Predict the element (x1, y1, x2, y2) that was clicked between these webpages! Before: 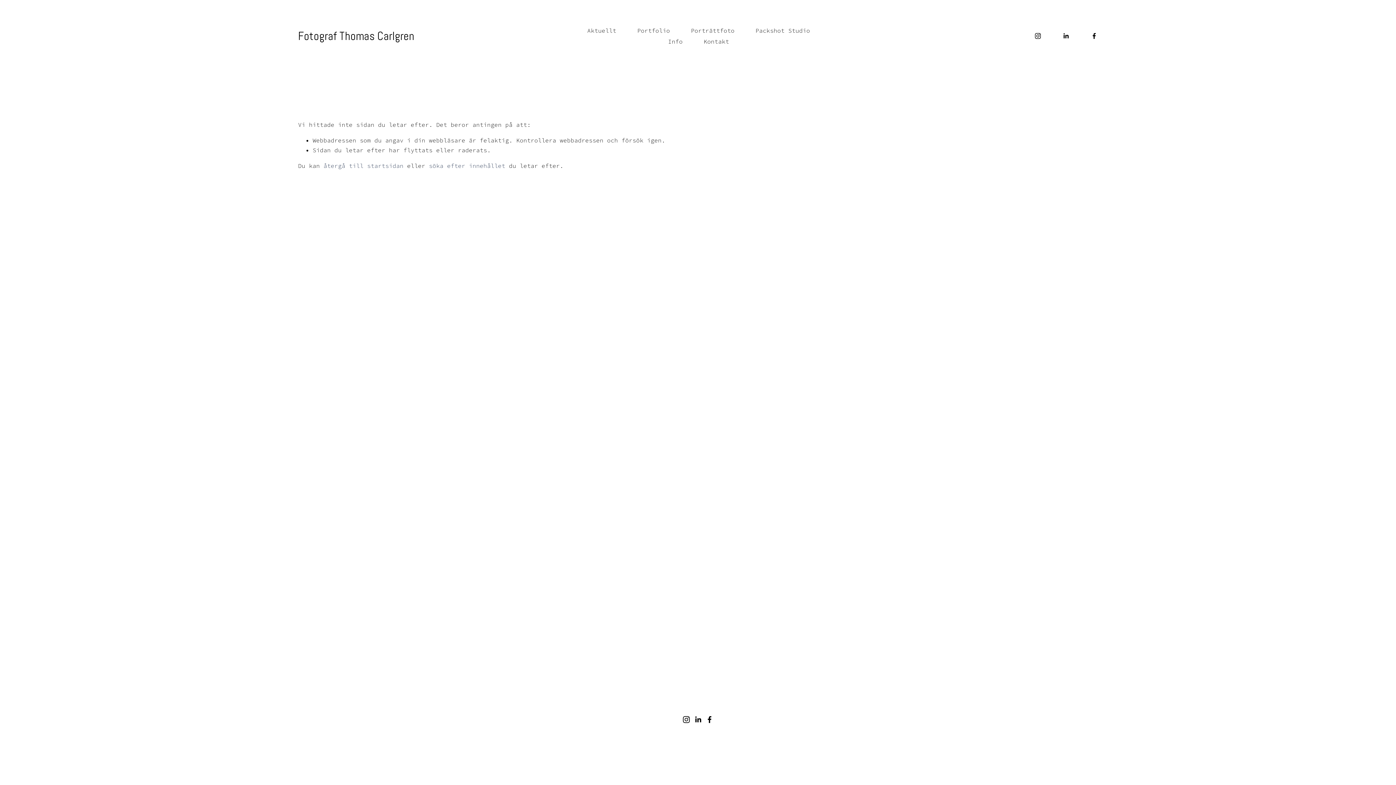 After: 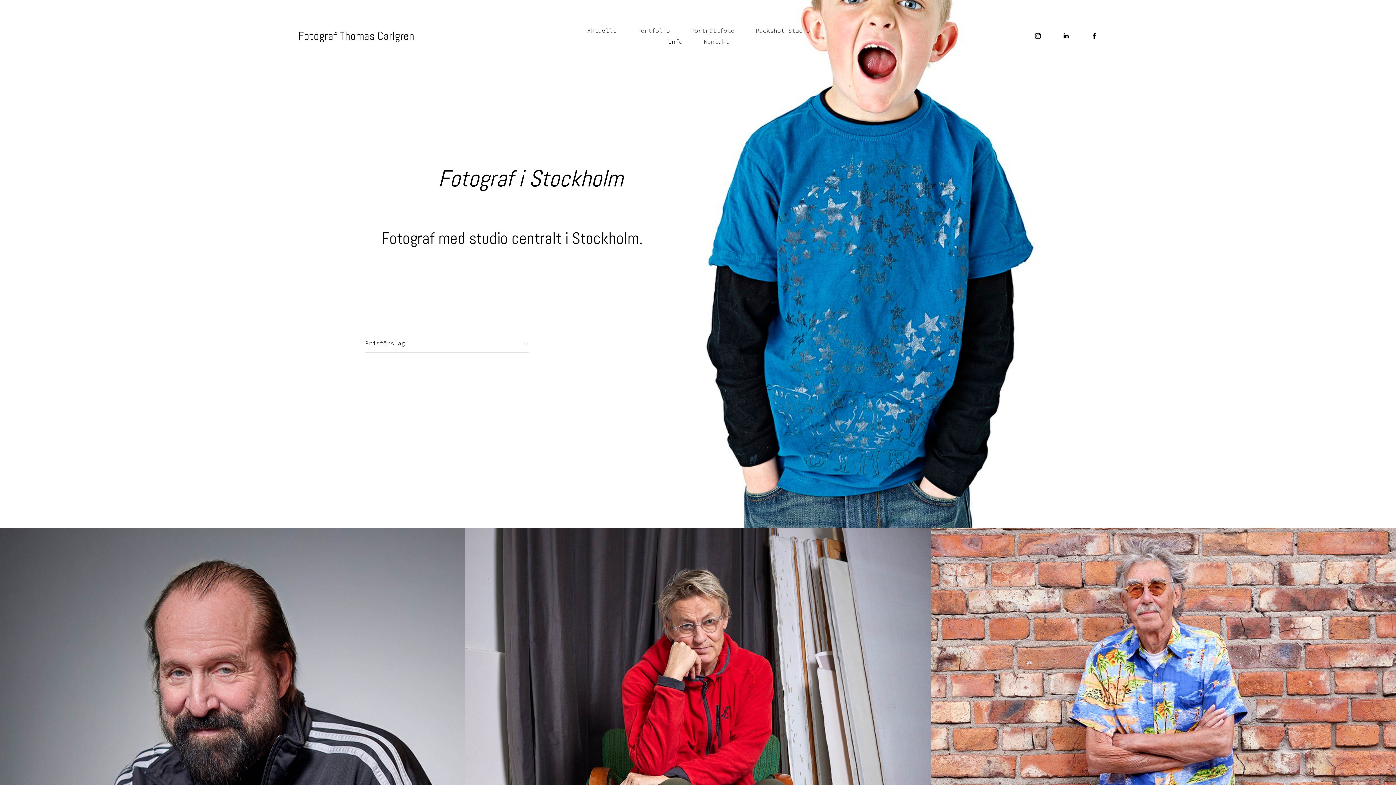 Action: label: Portfolio bbox: (637, 25, 670, 36)